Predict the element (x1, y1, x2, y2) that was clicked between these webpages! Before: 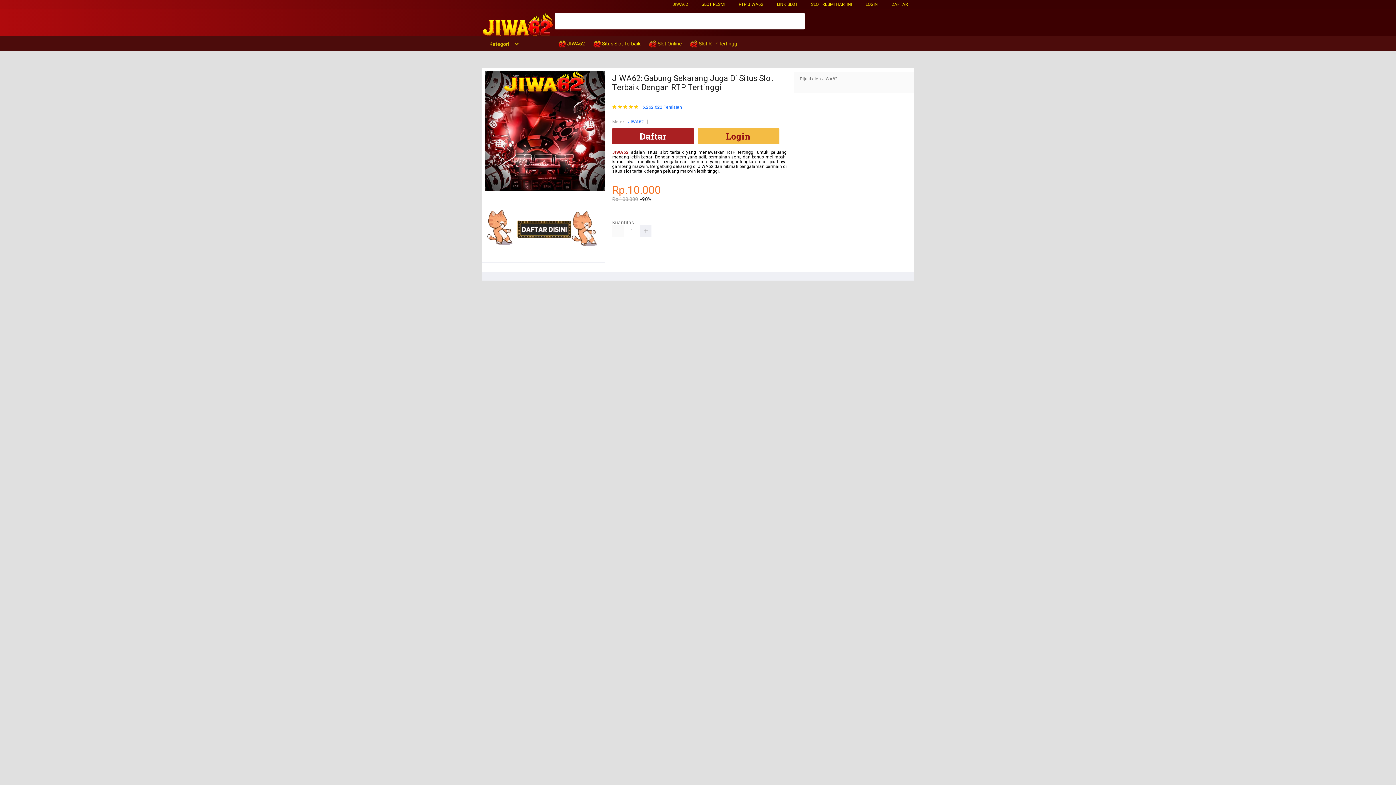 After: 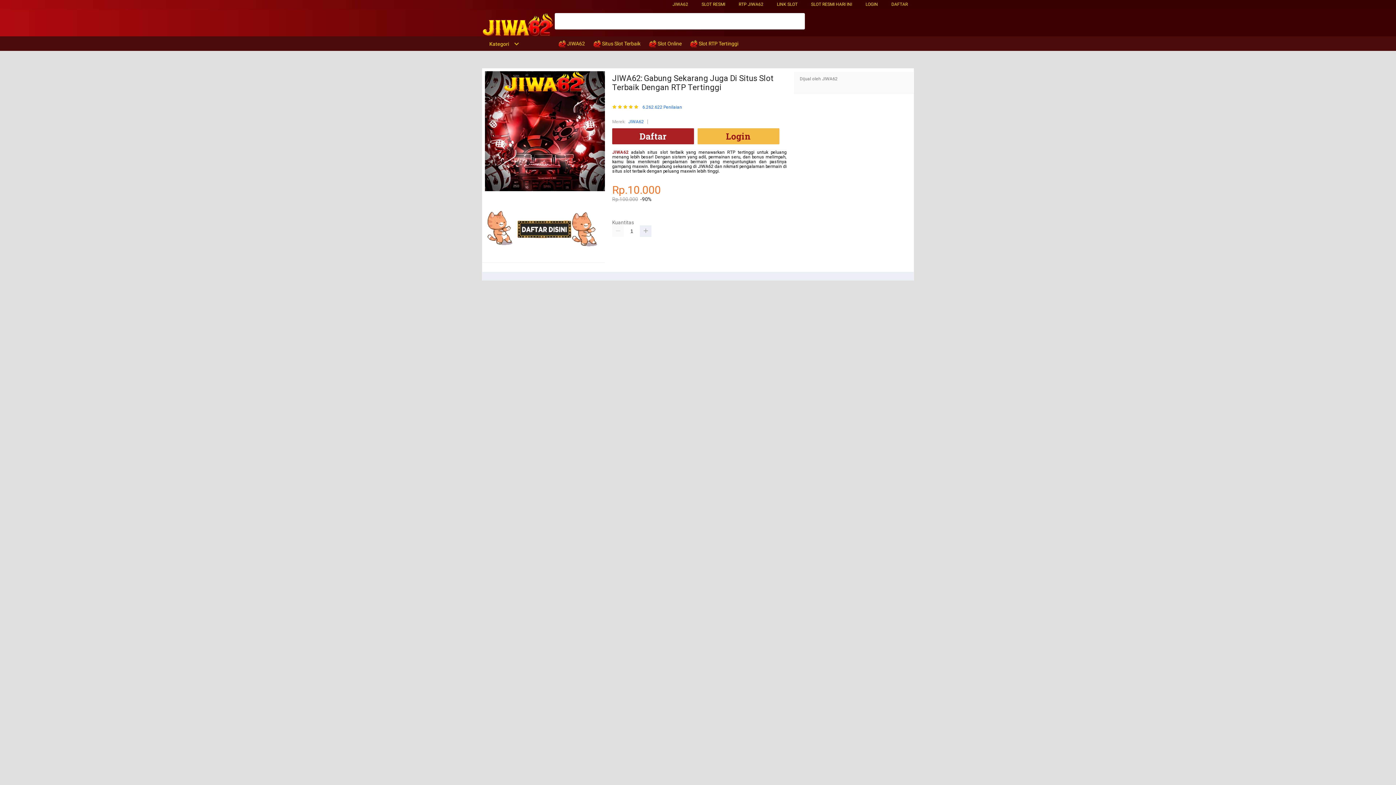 Action: bbox: (672, 1, 688, 6) label: JIWA62